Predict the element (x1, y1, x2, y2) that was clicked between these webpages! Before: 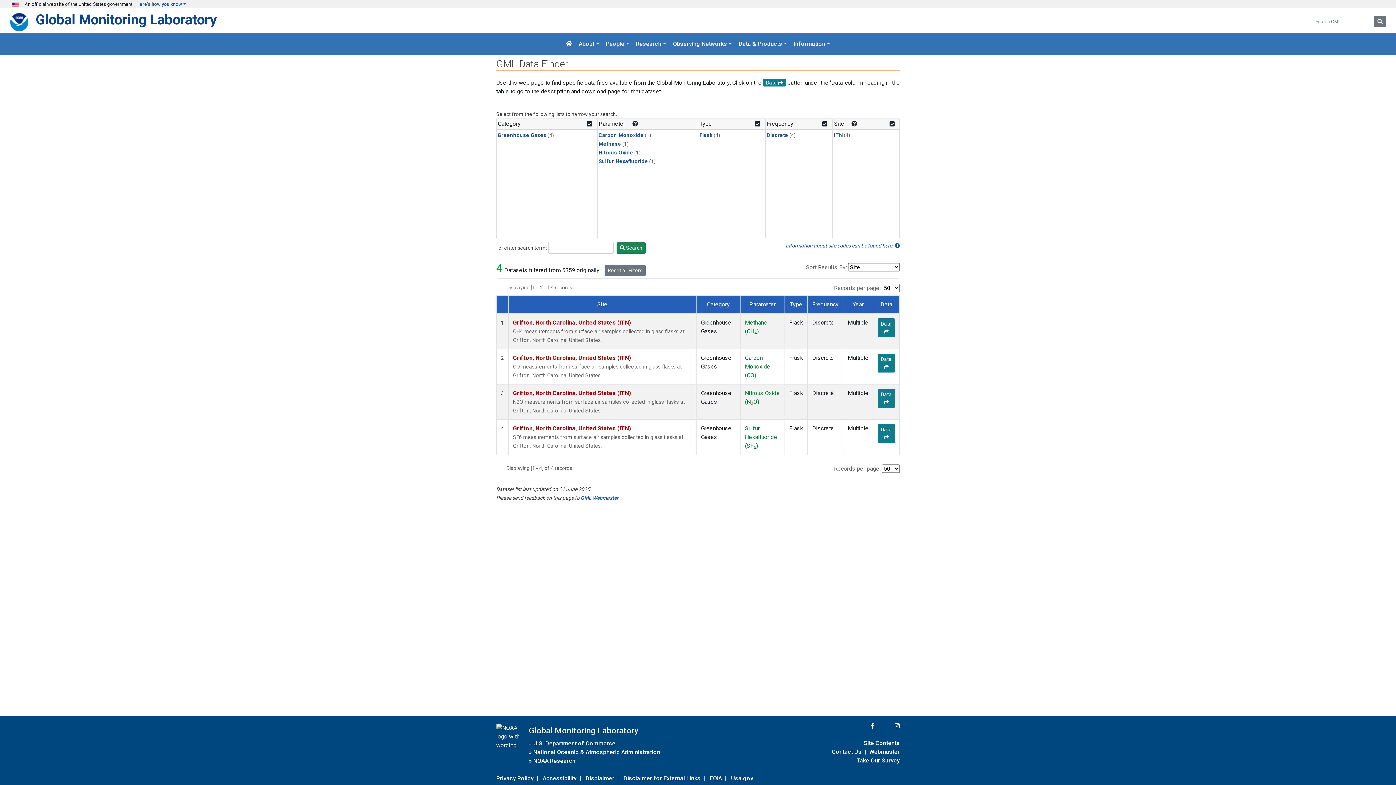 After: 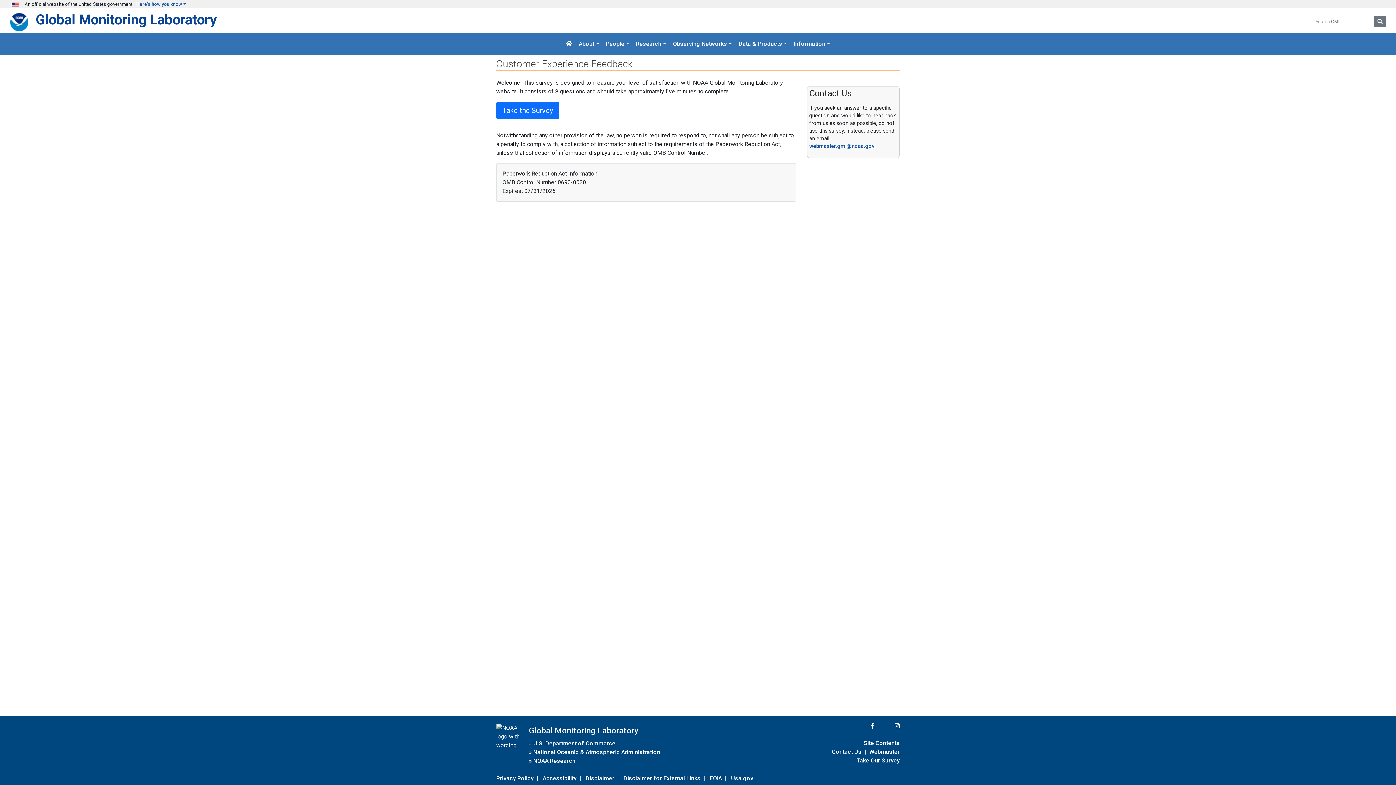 Action: label: Take Our Survey bbox: (856, 755, 900, 765)